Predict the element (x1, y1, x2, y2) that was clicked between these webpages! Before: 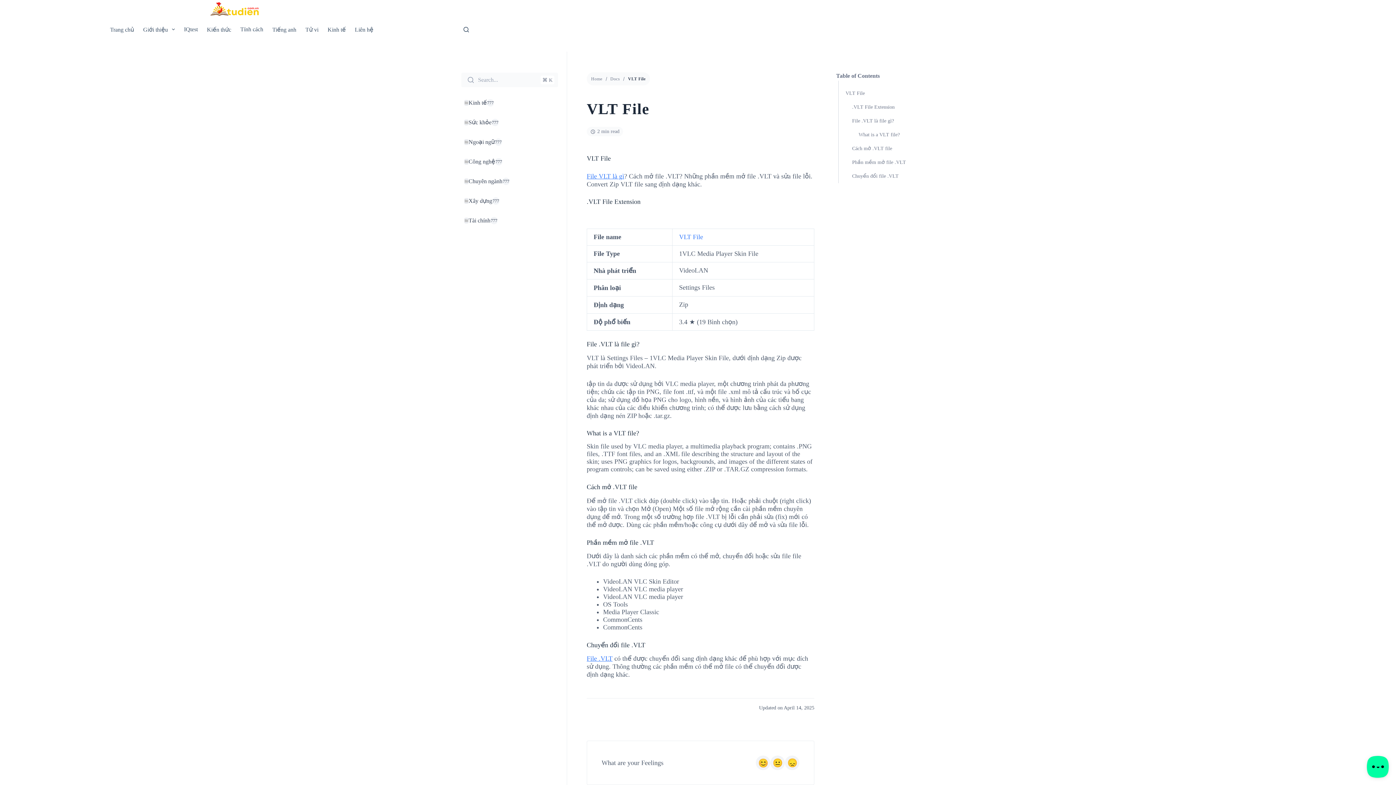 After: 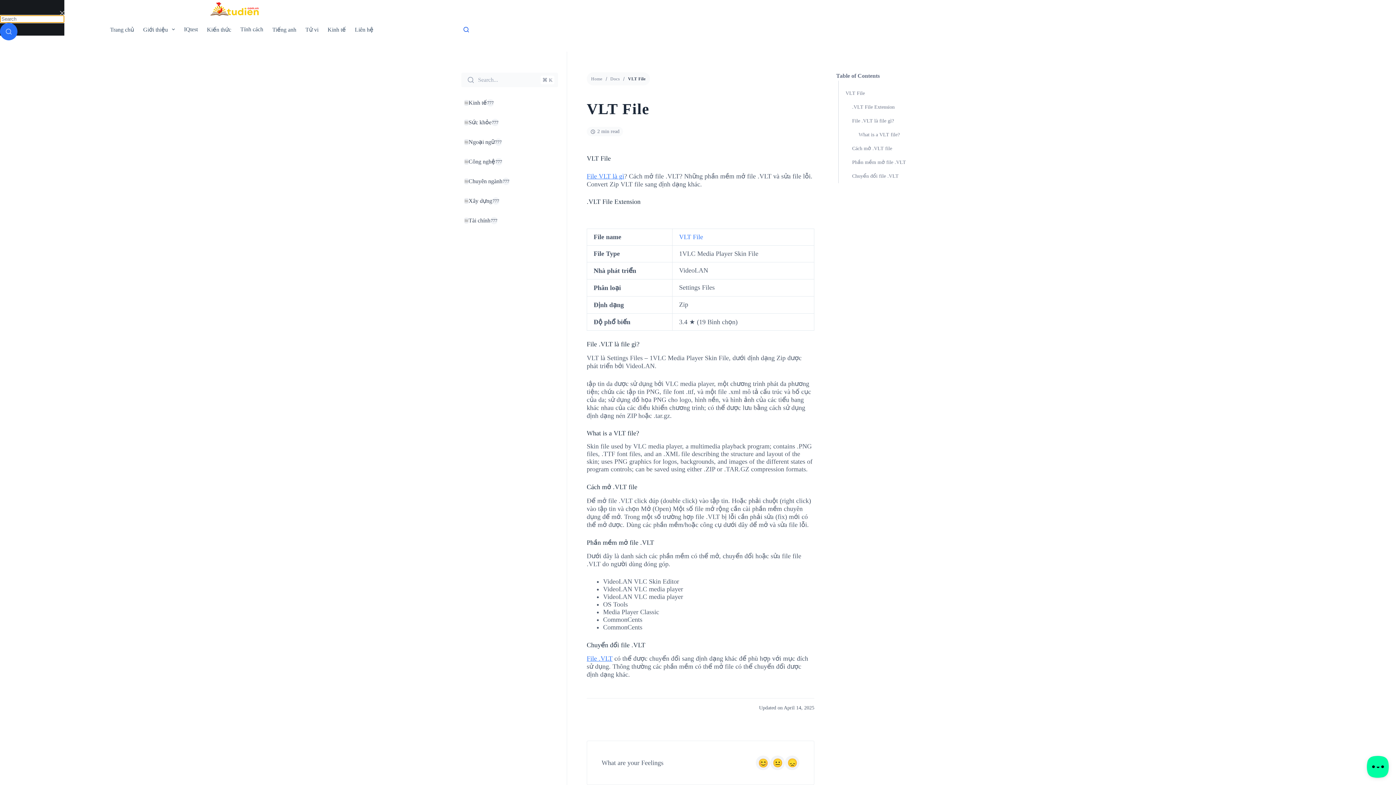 Action: label: Search bbox: (463, 26, 469, 32)